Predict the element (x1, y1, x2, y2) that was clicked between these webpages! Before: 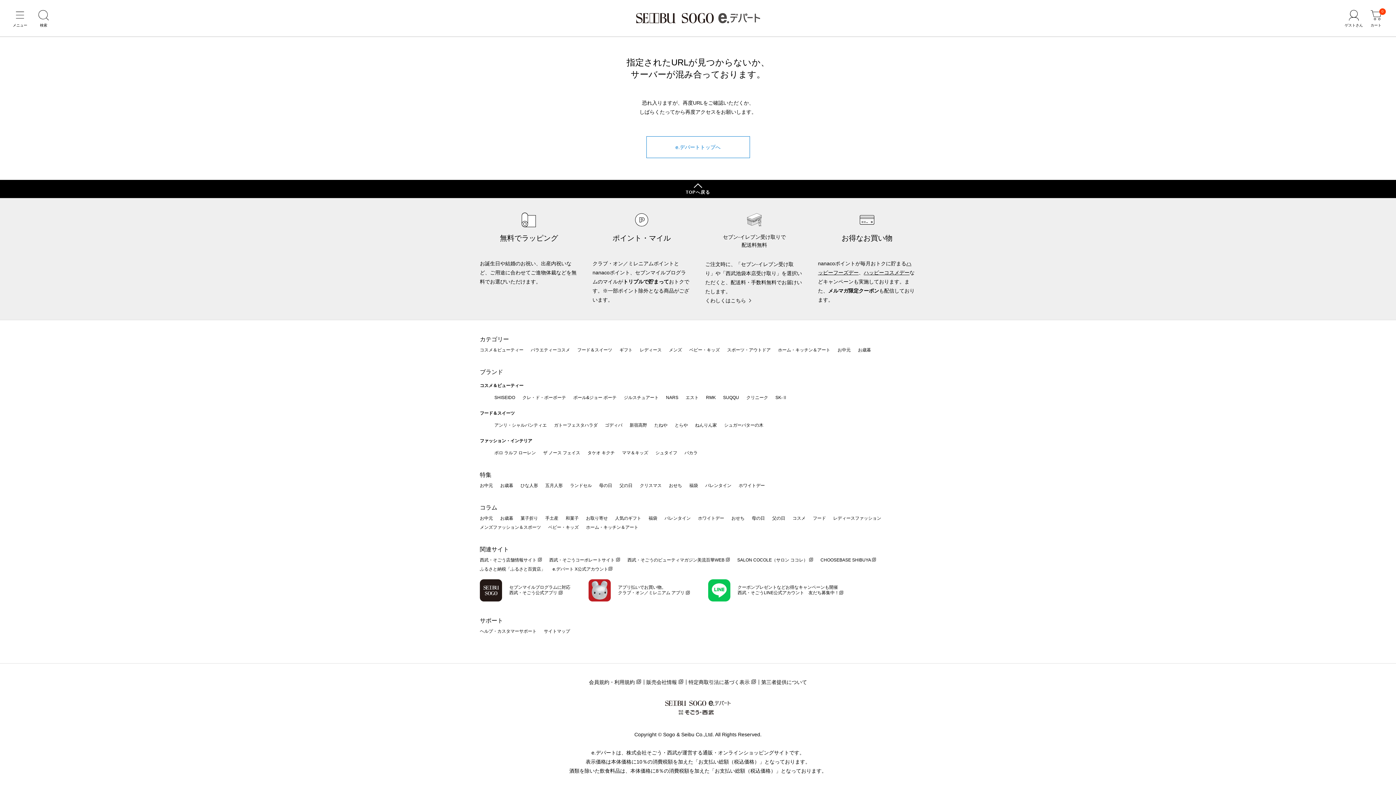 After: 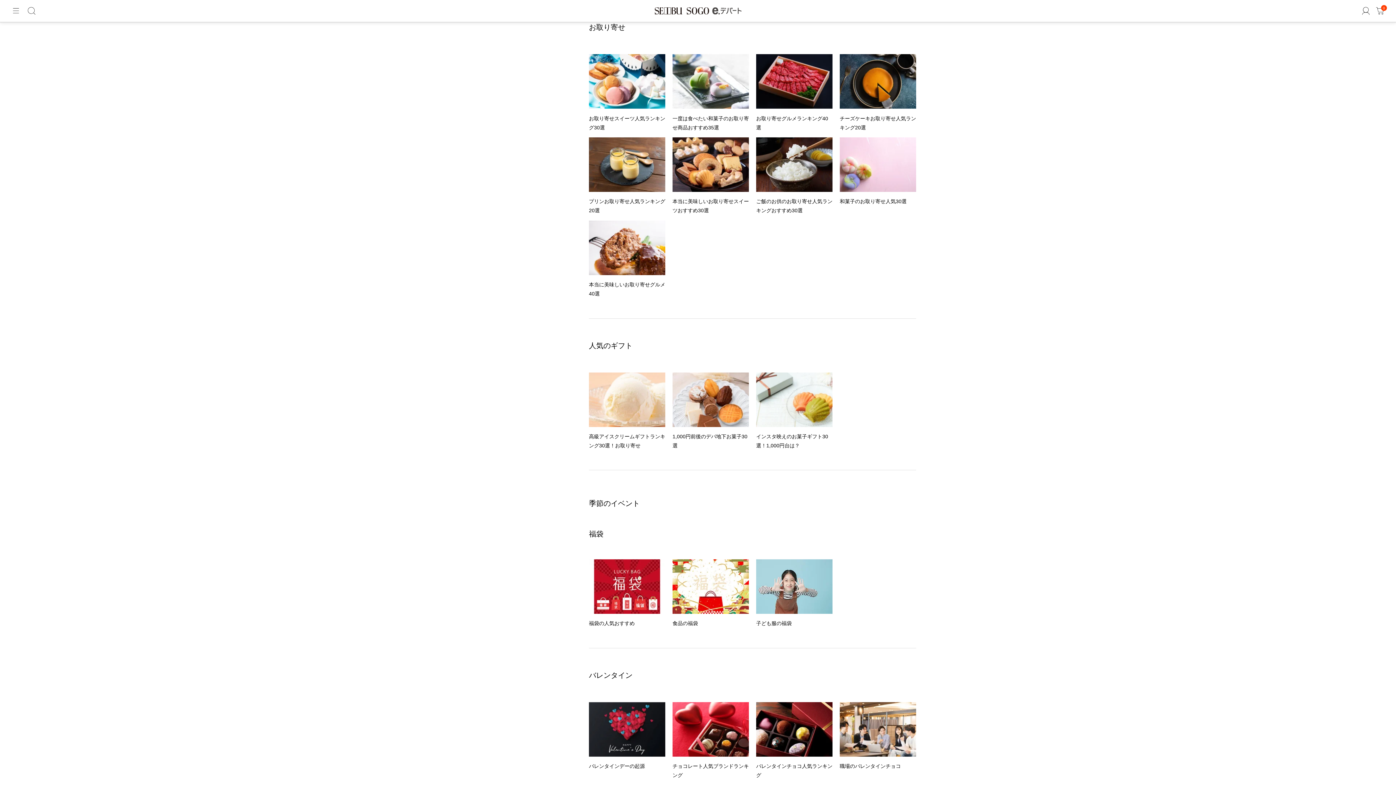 Action: bbox: (586, 515, 608, 520) label: お取り寄せ